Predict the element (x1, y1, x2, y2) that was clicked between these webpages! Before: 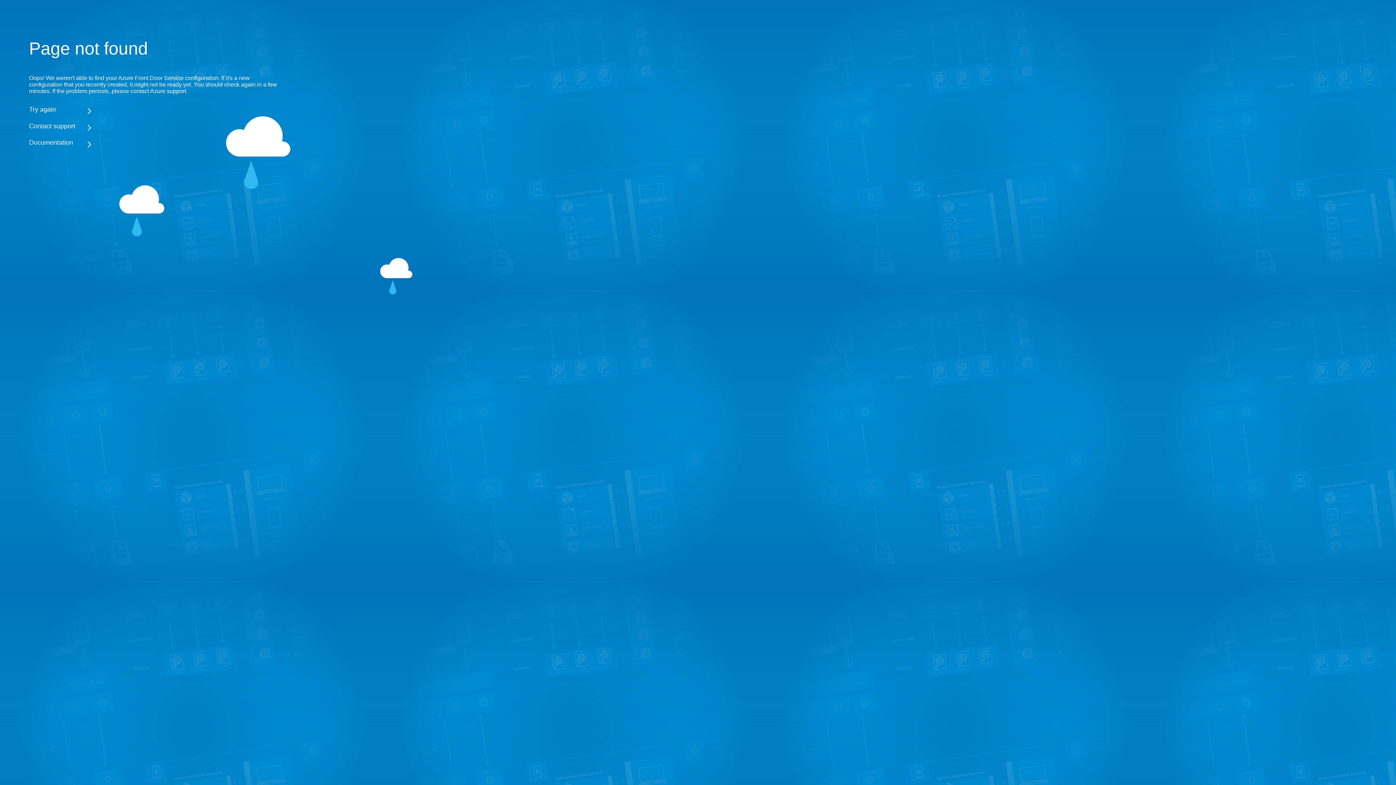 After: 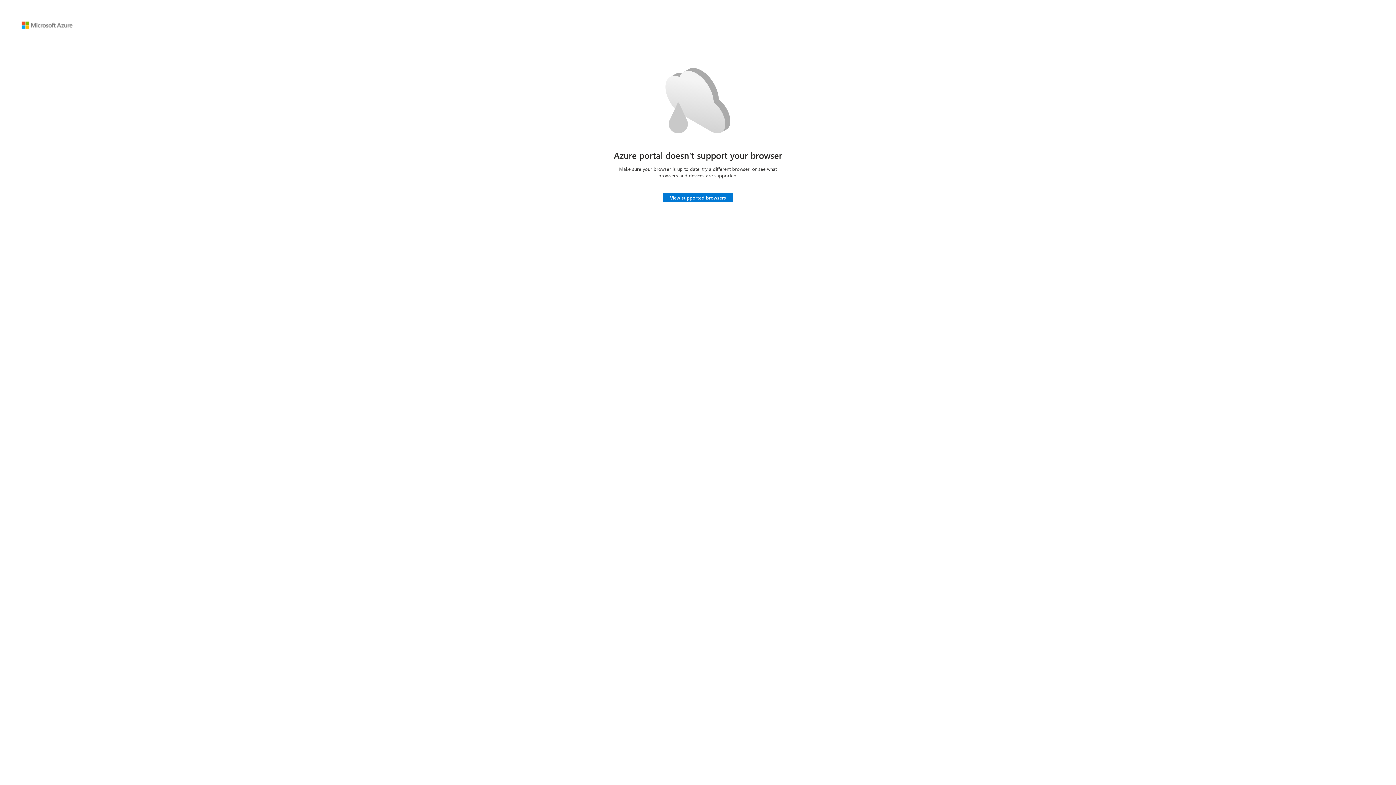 Action: label: Try again bbox: (29, 105, 283, 113)